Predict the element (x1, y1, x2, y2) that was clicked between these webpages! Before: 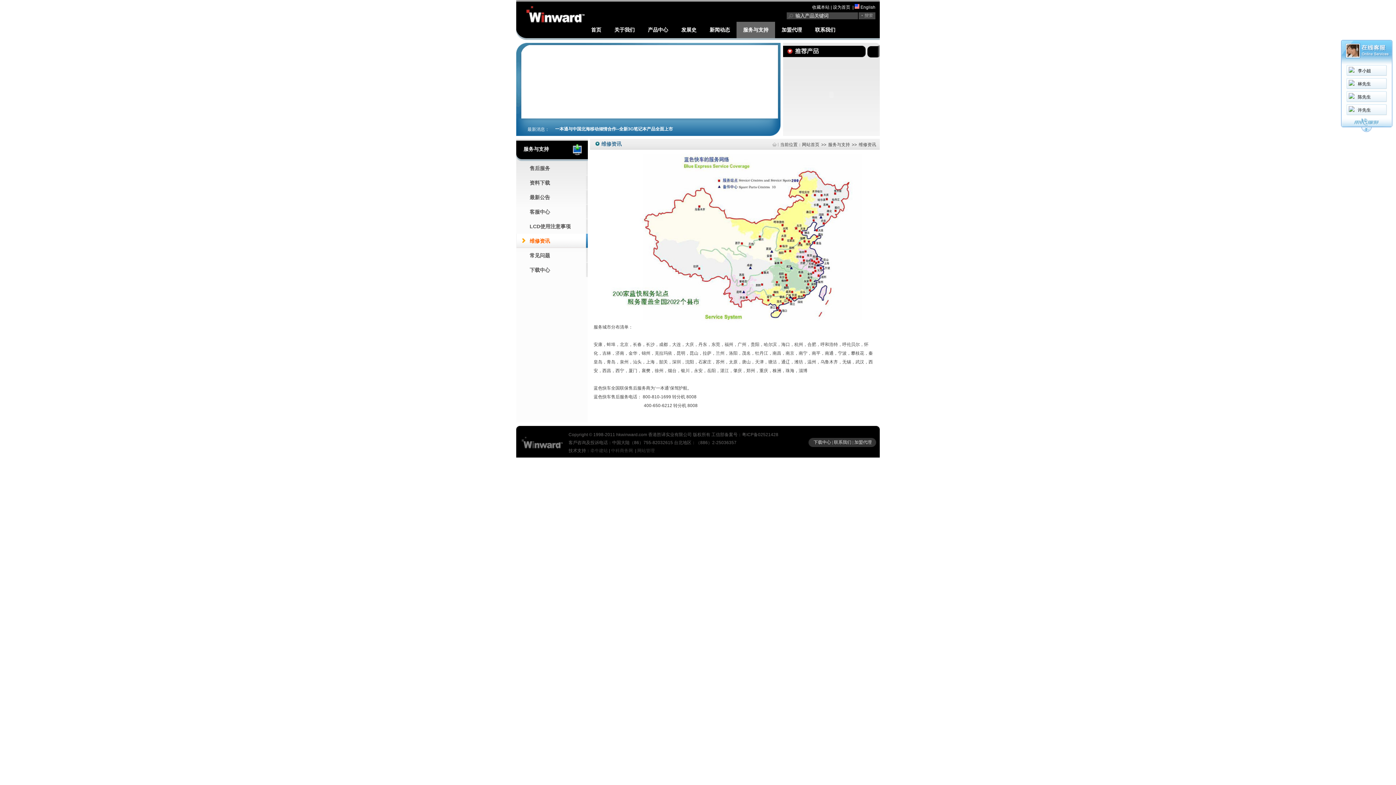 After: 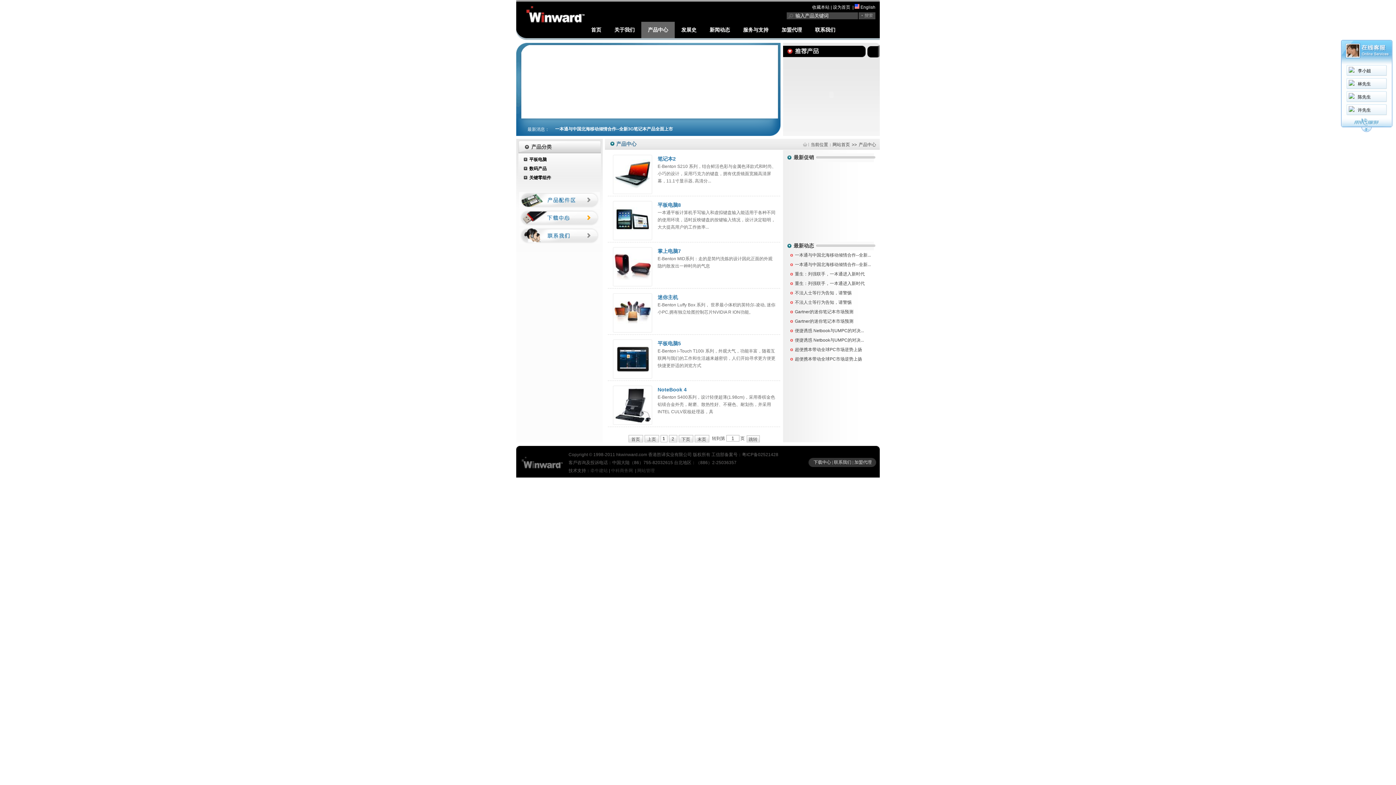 Action: label: 产品中心 bbox: (641, 21, 674, 38)